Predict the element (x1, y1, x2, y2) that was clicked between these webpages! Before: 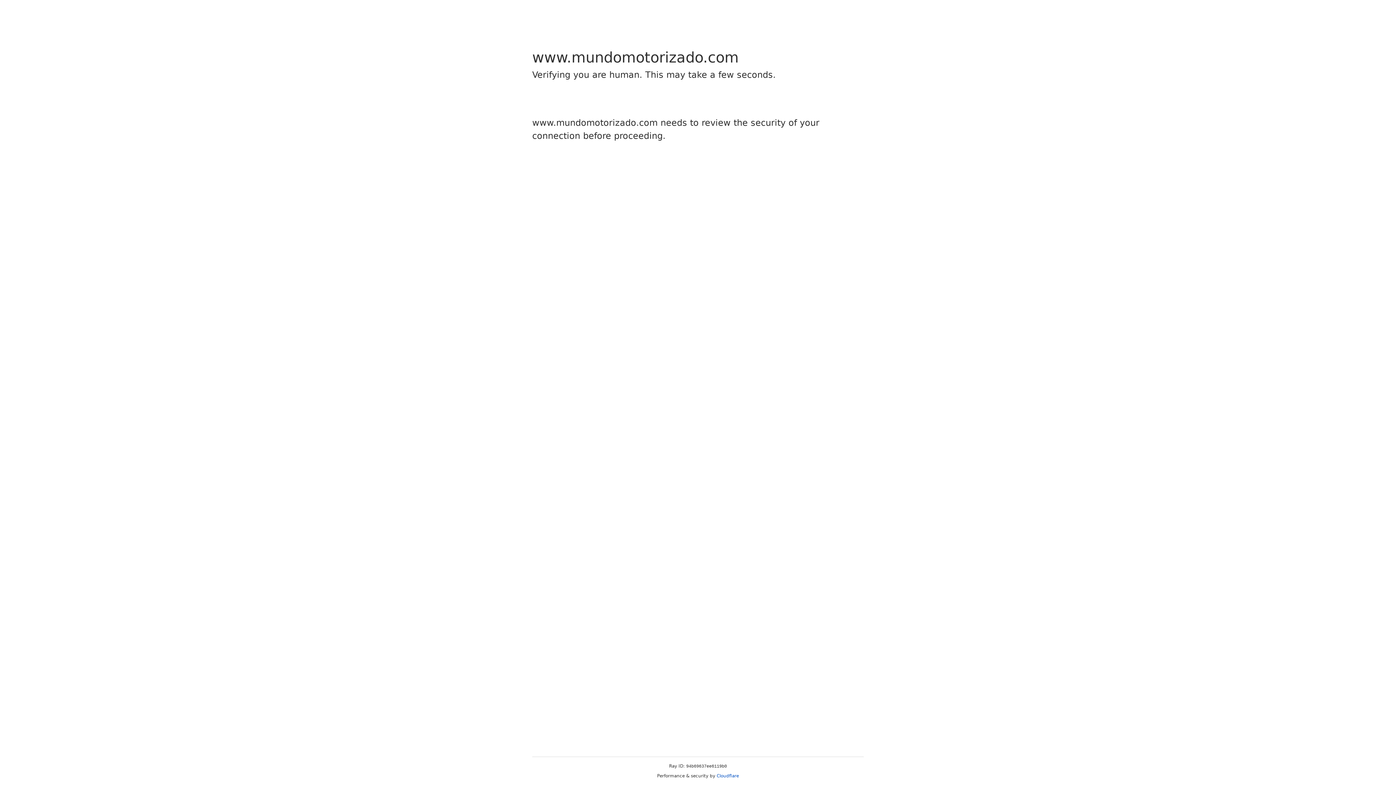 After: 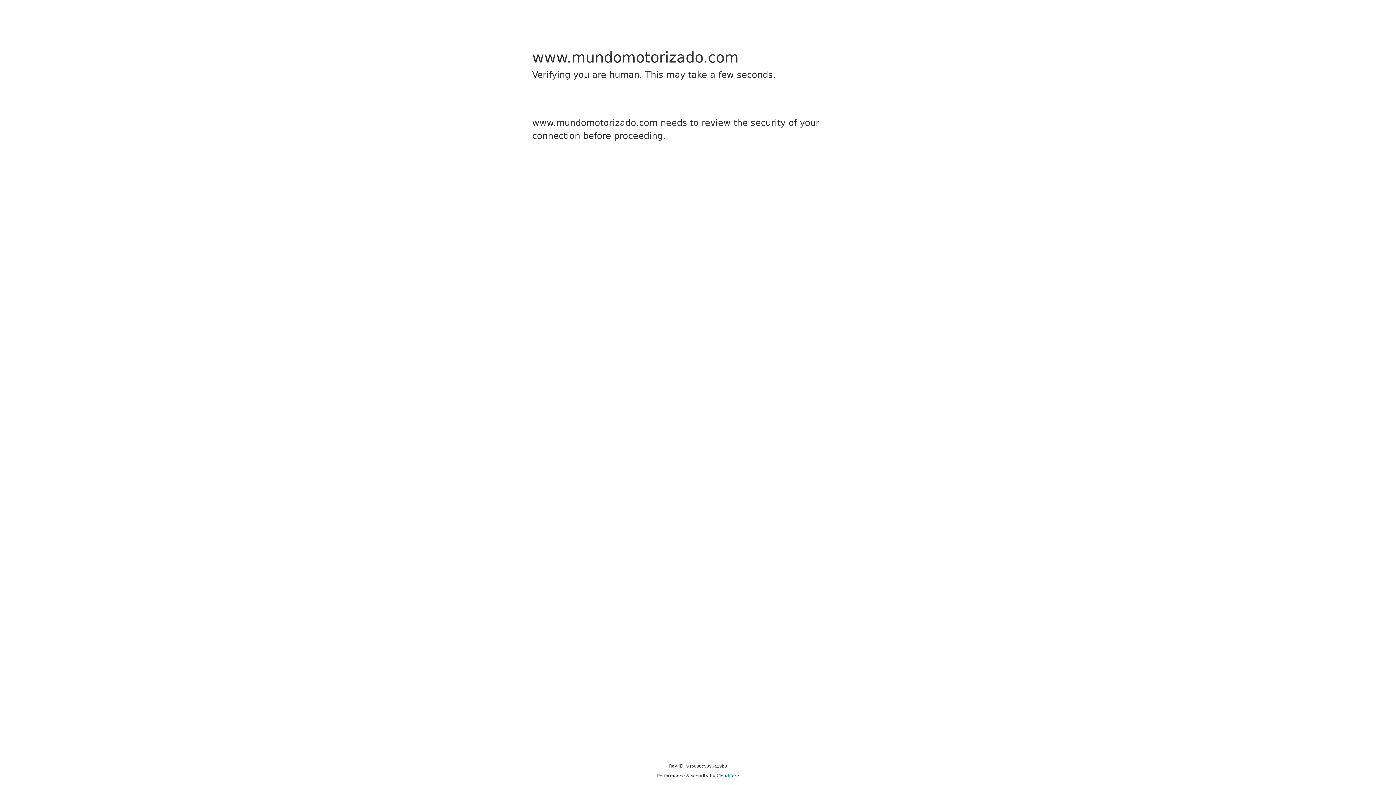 Action: label: Cloudflare bbox: (716, 773, 739, 778)